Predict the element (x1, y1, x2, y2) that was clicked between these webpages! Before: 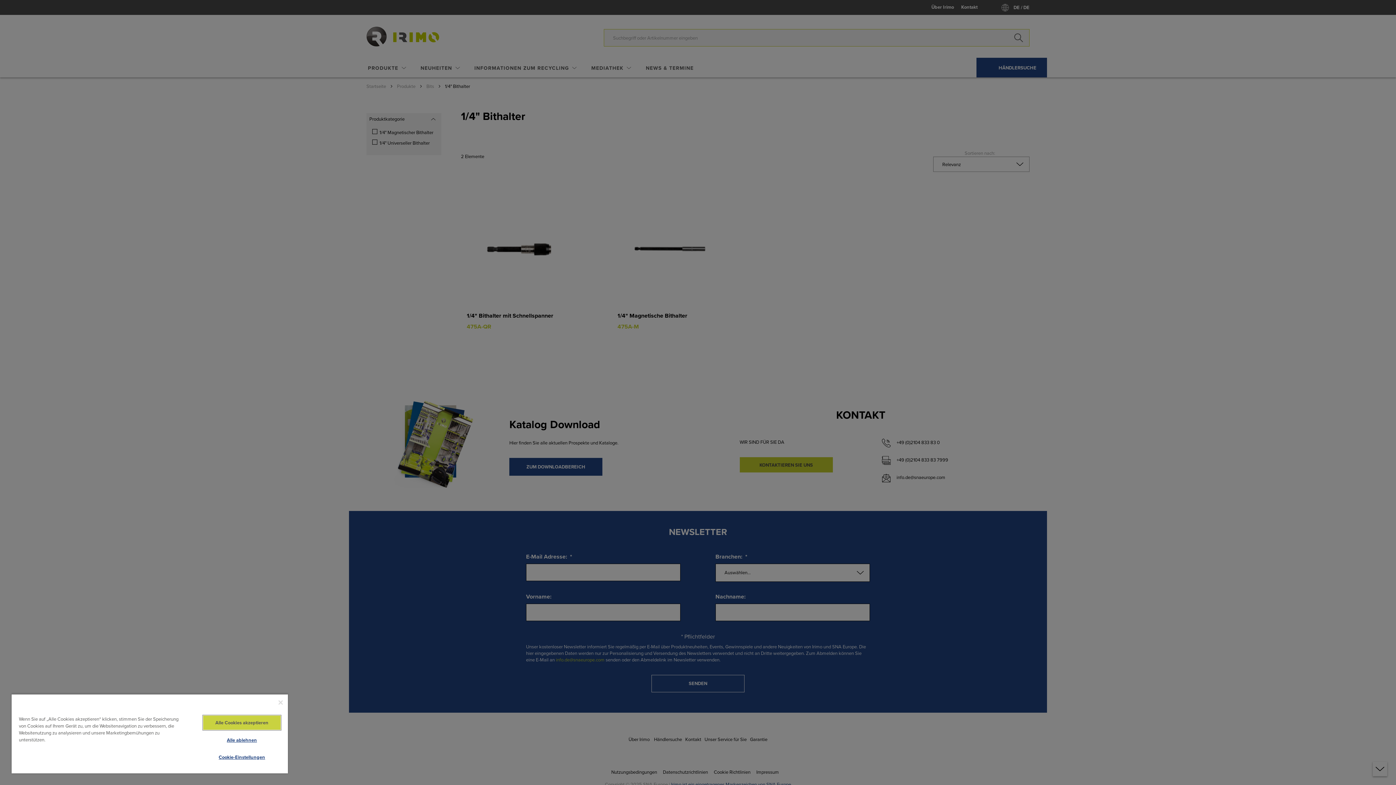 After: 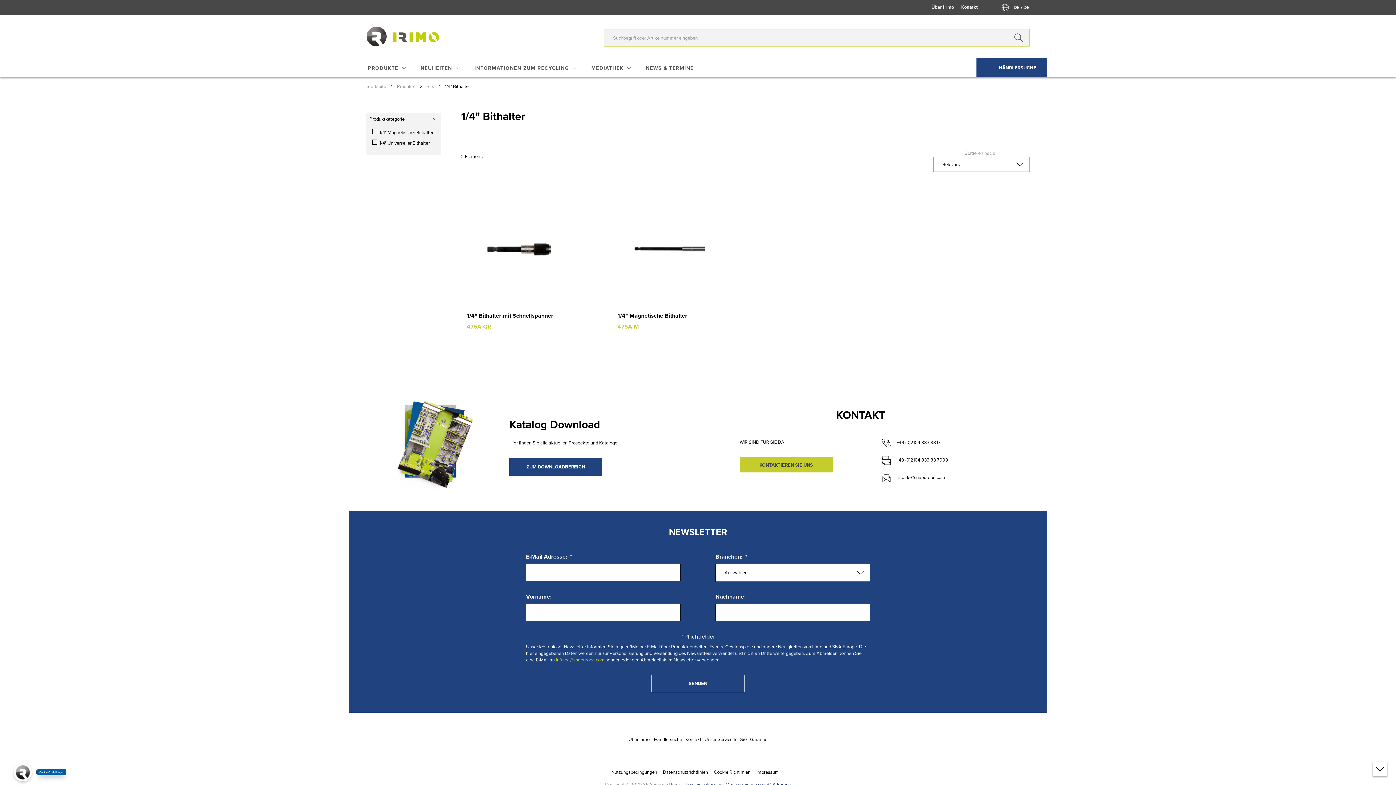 Action: label: Alle ablehnen bbox: (203, 733, 280, 747)